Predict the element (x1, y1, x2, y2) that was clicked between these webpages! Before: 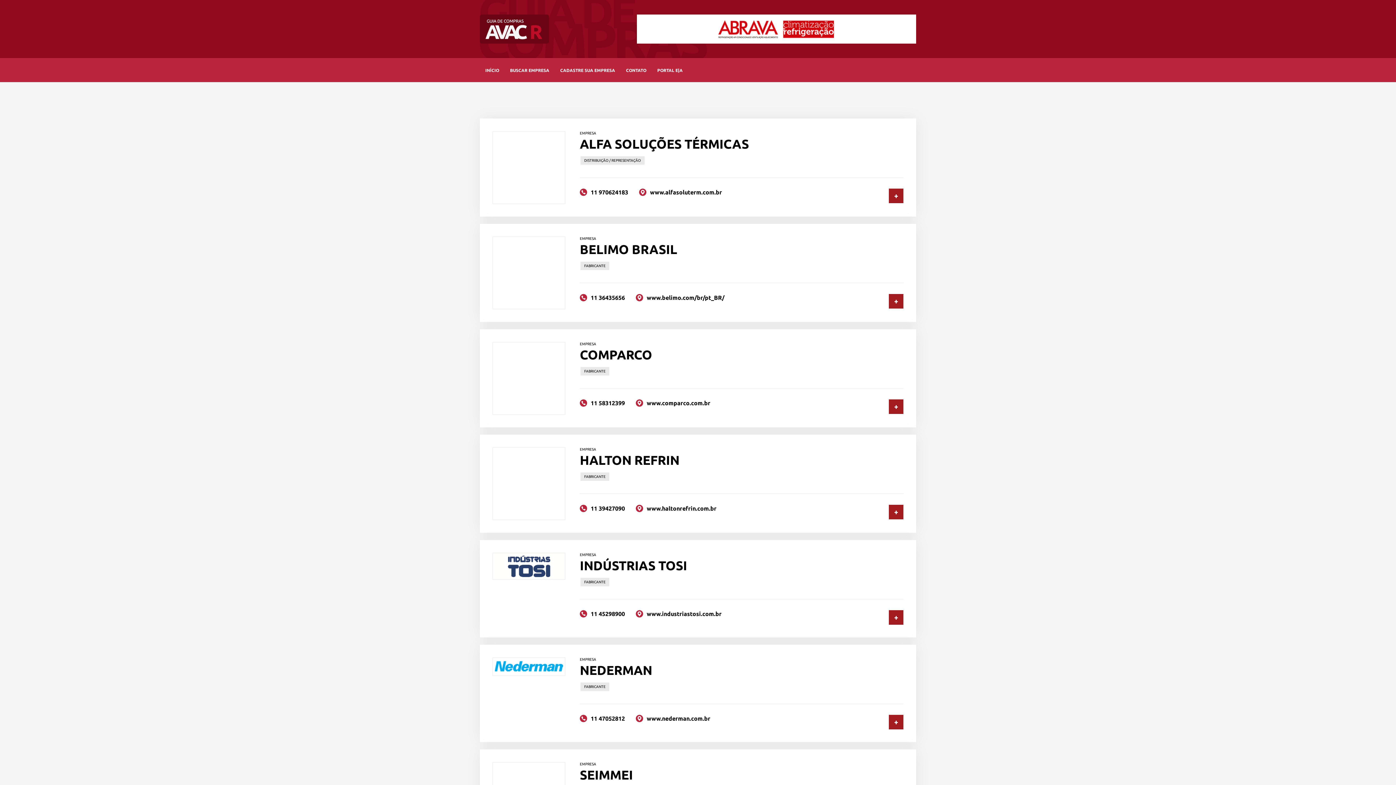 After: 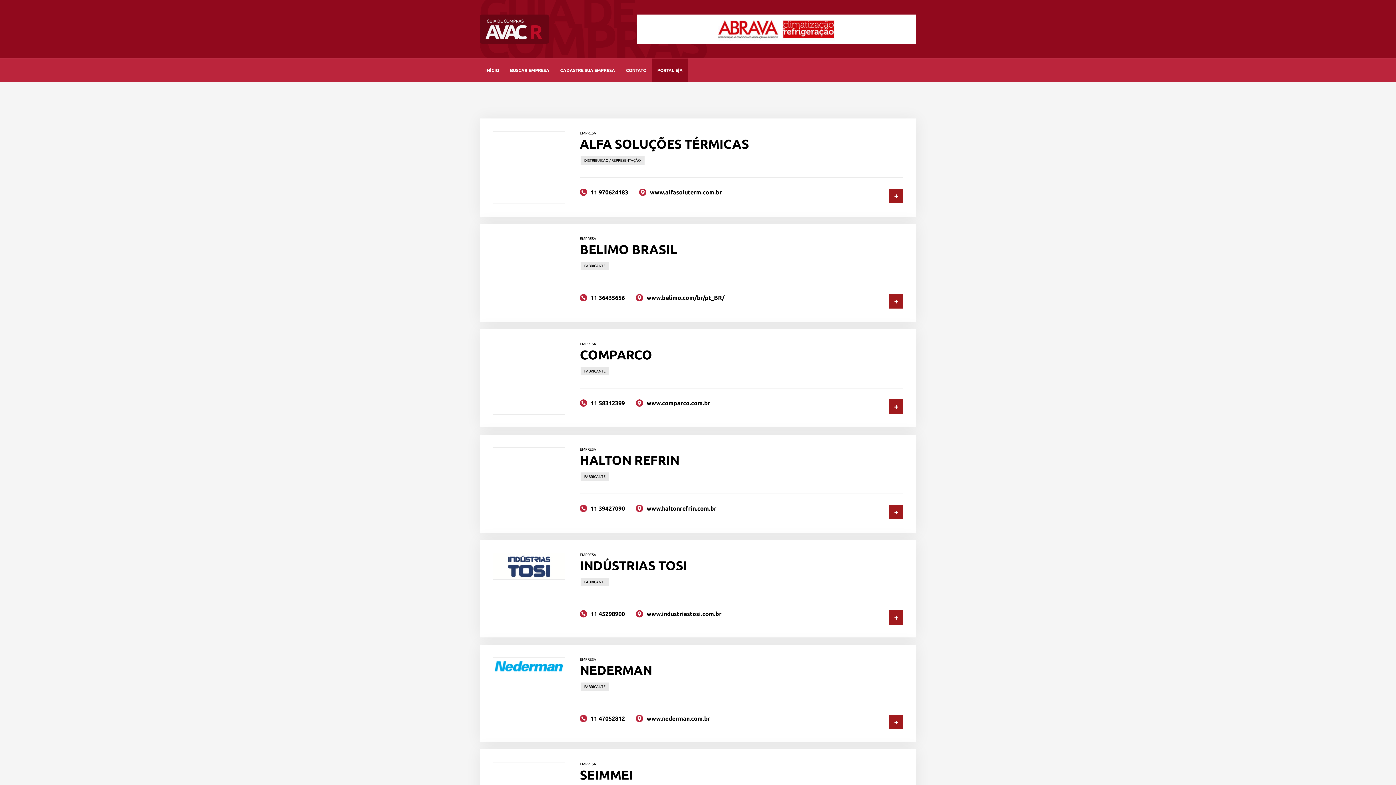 Action: bbox: (652, 58, 688, 82) label: PORTAL E|A